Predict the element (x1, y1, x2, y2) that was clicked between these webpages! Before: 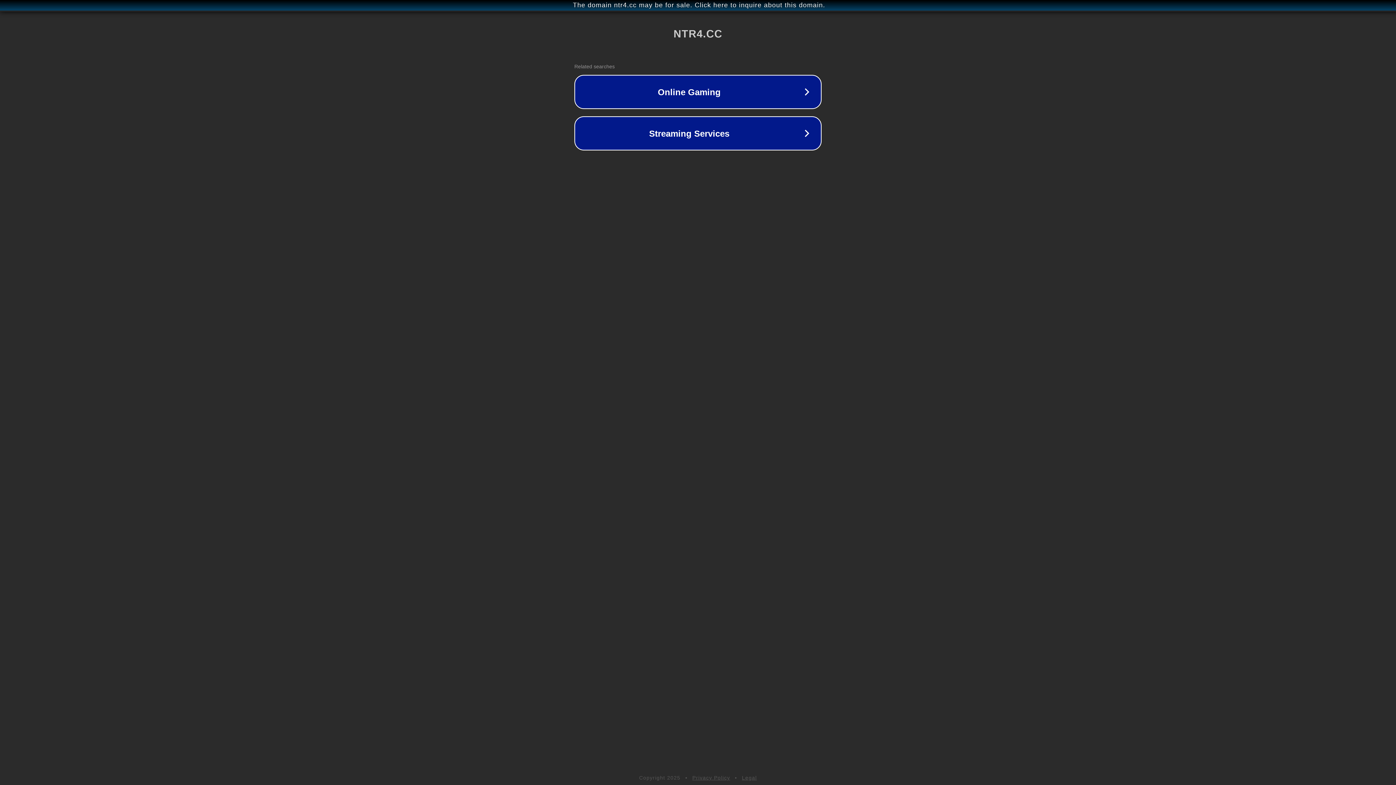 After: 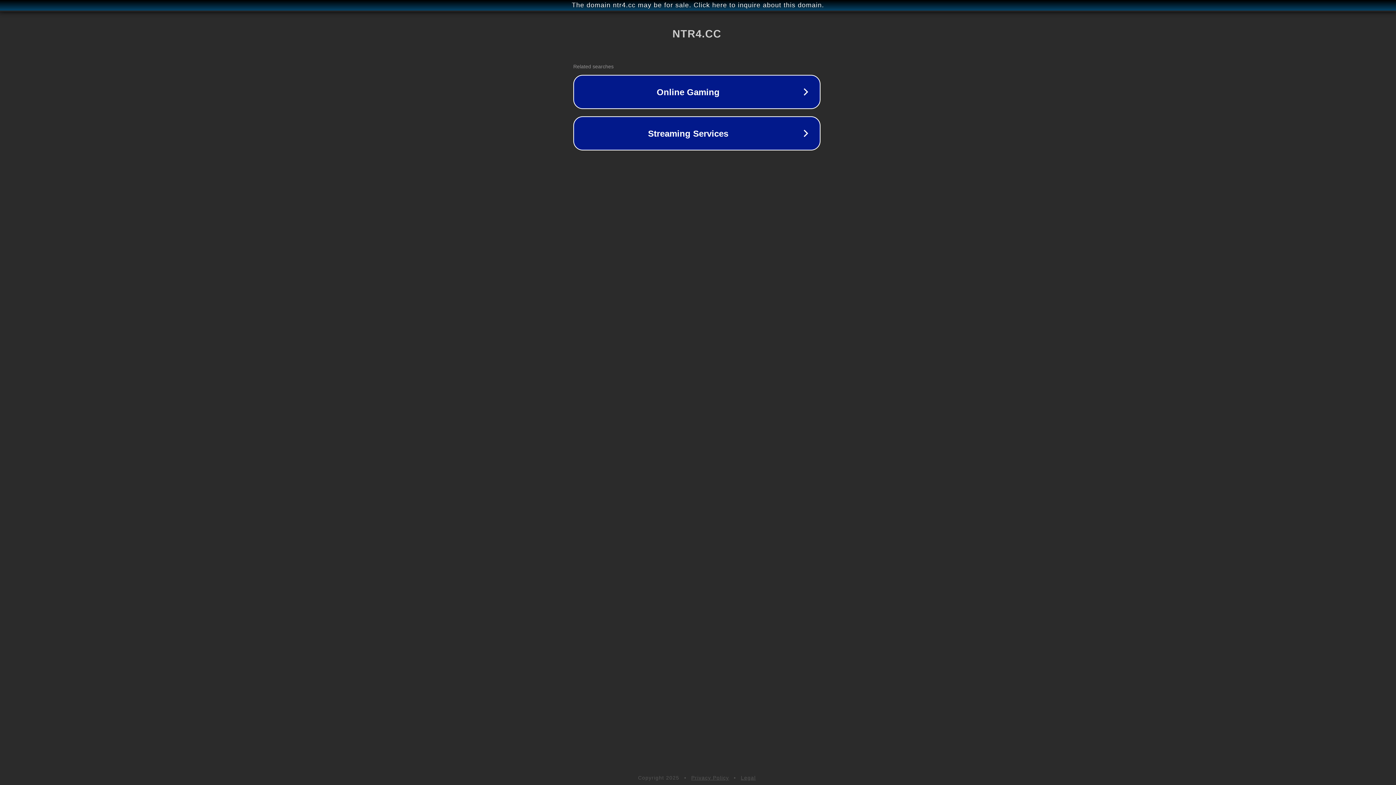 Action: label: The domain ntr4.cc may be for sale. Click here to inquire about this domain. bbox: (1, 1, 1397, 9)